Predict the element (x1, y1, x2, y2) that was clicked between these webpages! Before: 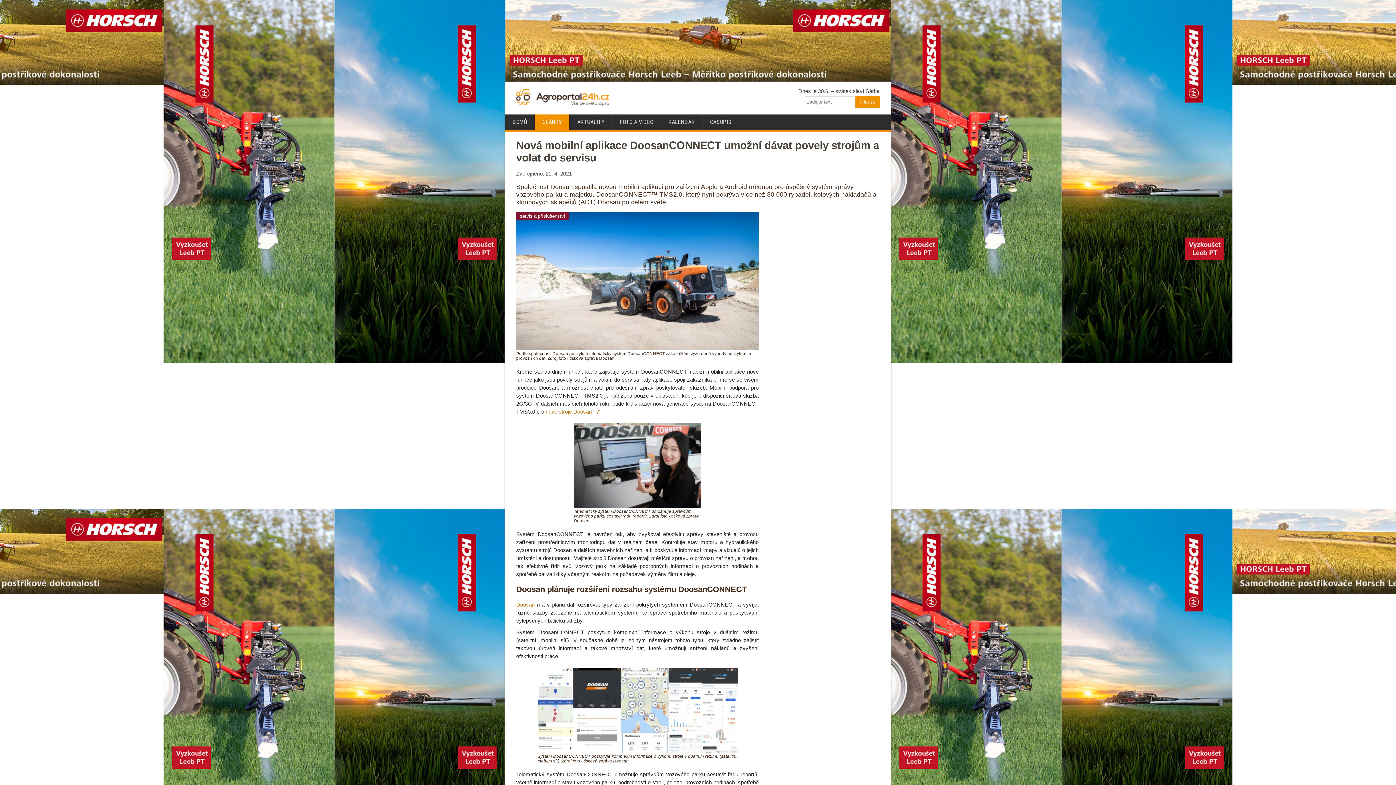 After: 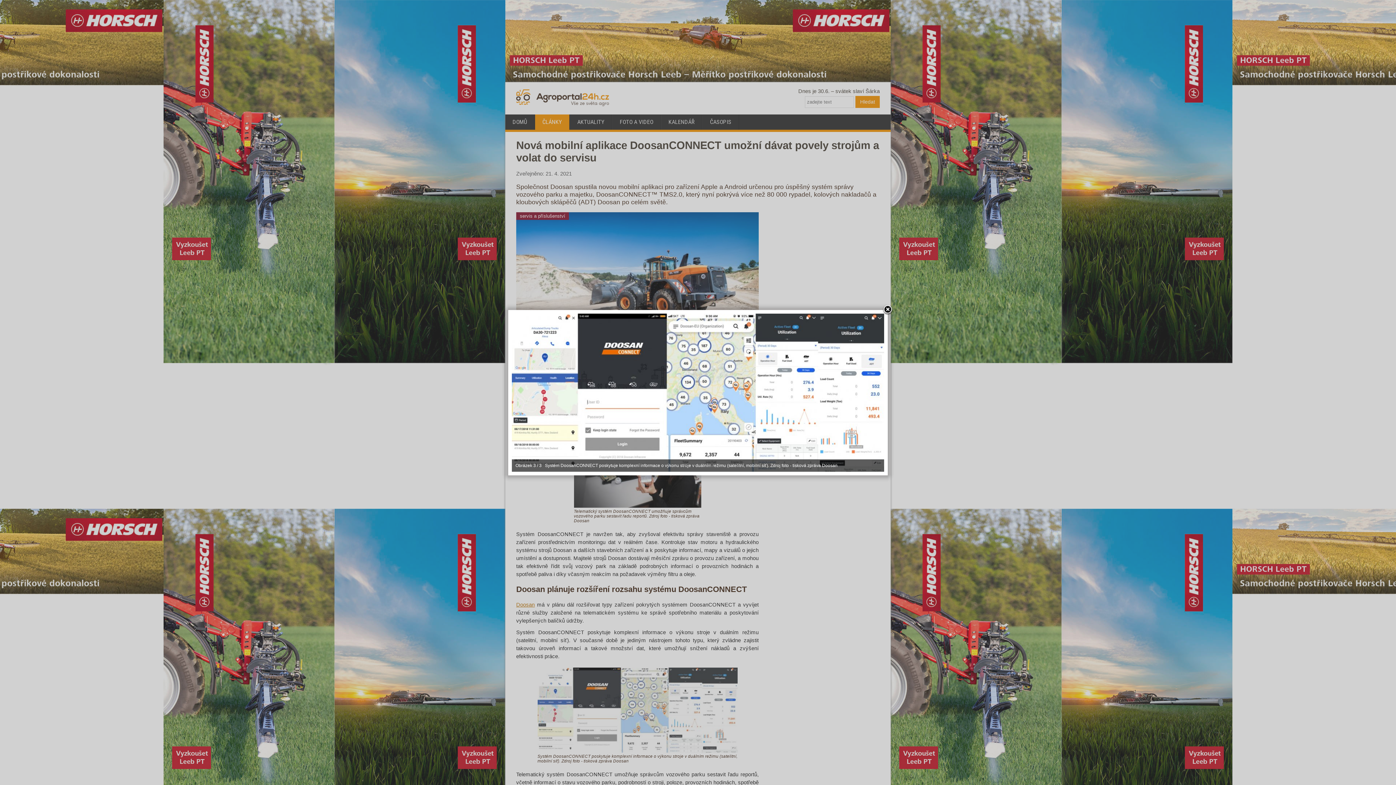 Action: bbox: (537, 748, 737, 754)